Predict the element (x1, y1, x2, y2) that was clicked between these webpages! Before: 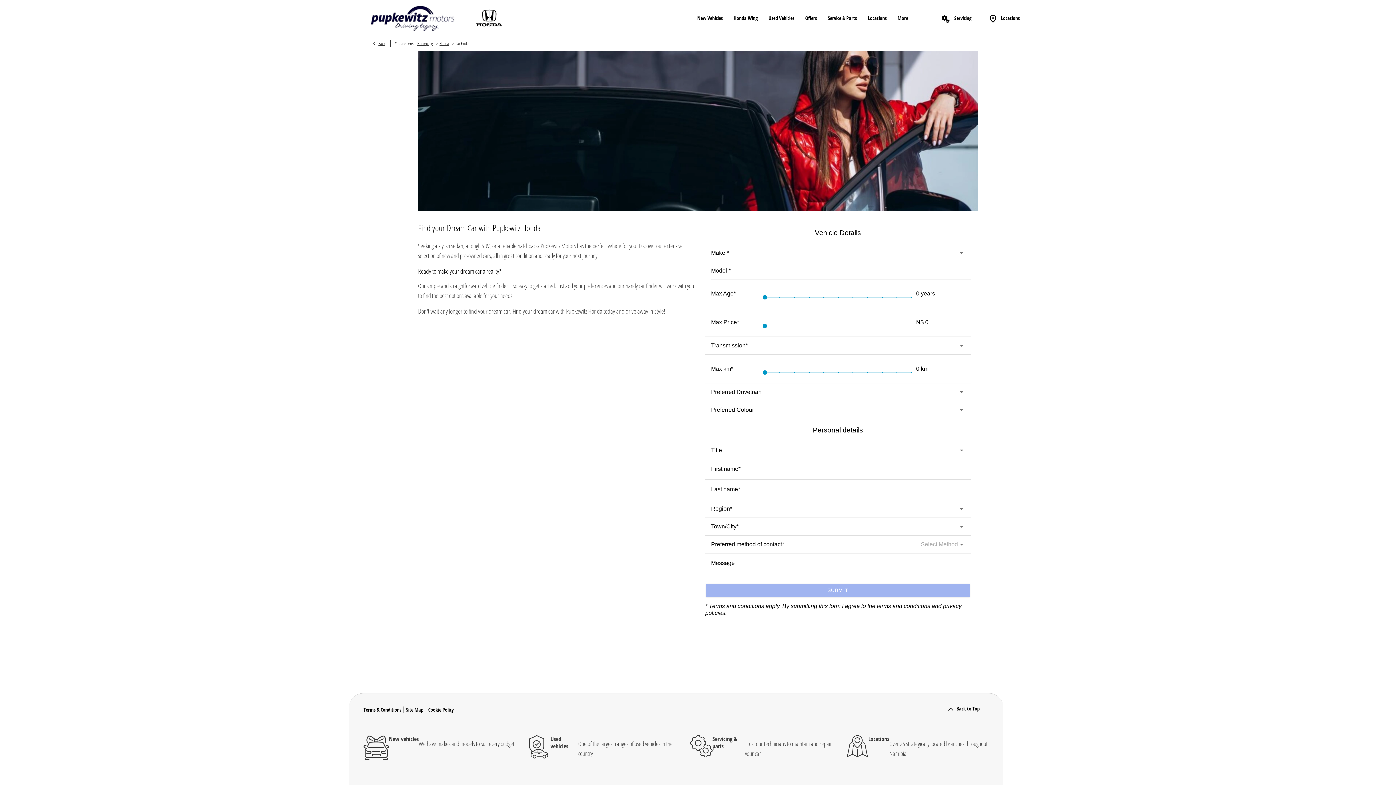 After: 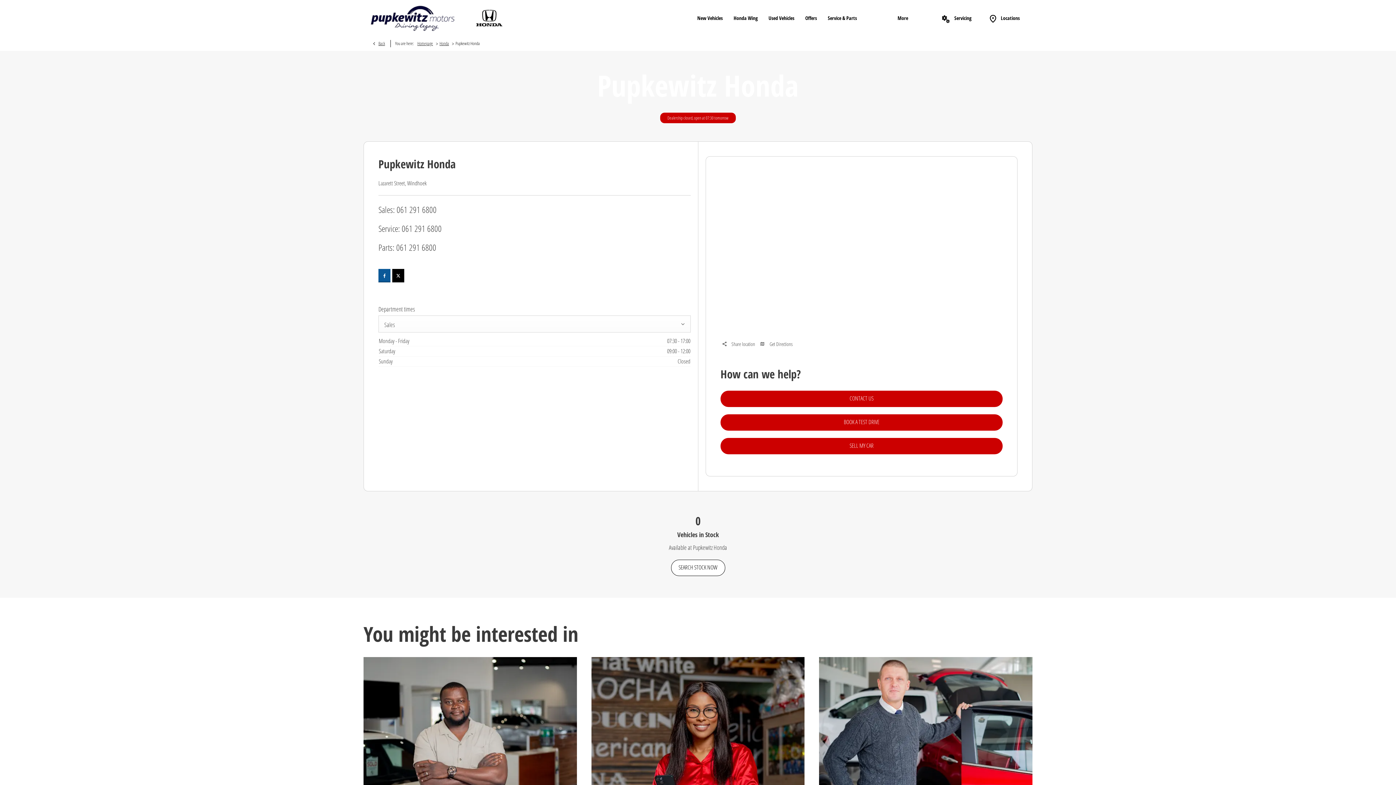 Action: label: Locations
Over 26 strategically located branches throughout Namibia bbox: (846, 735, 989, 761)